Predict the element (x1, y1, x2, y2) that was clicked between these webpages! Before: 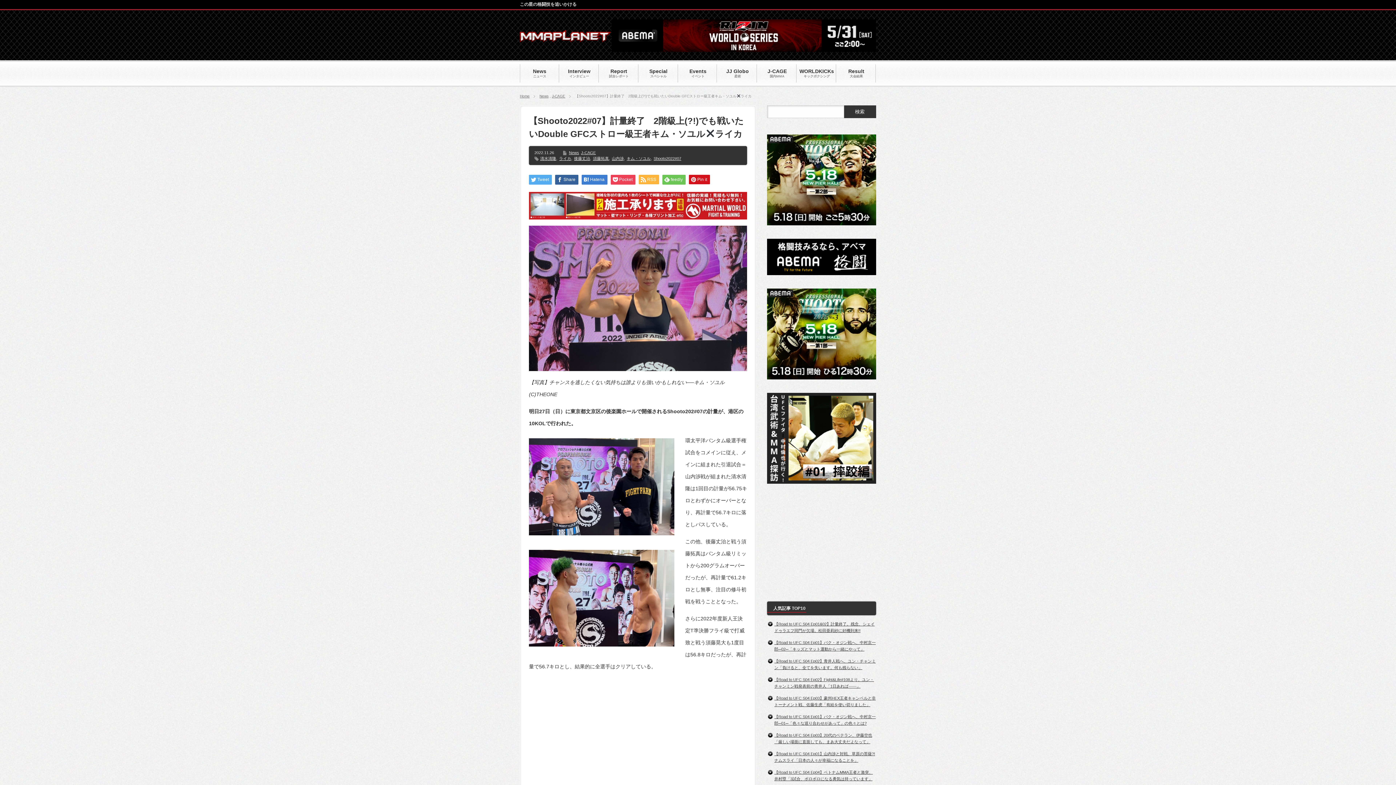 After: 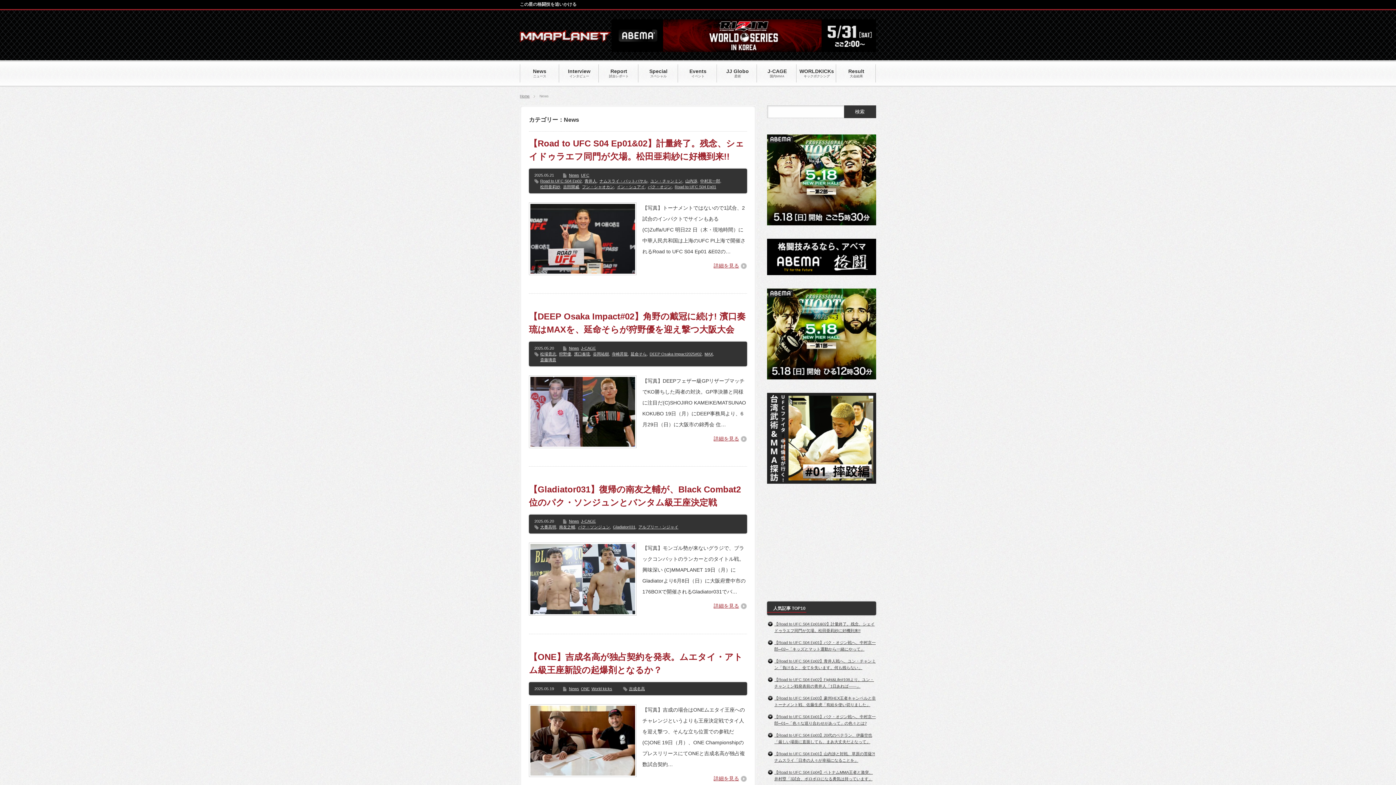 Action: bbox: (569, 150, 579, 154) label: News